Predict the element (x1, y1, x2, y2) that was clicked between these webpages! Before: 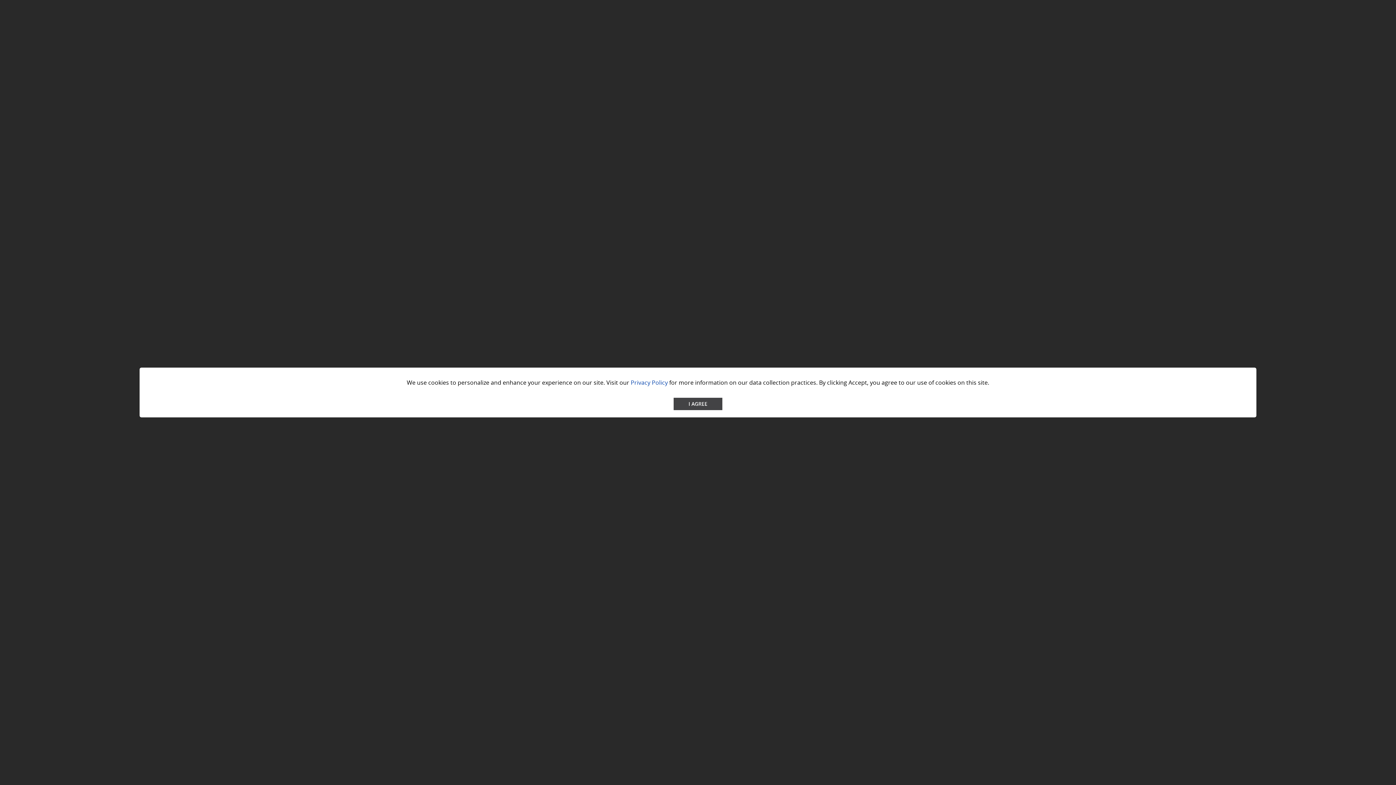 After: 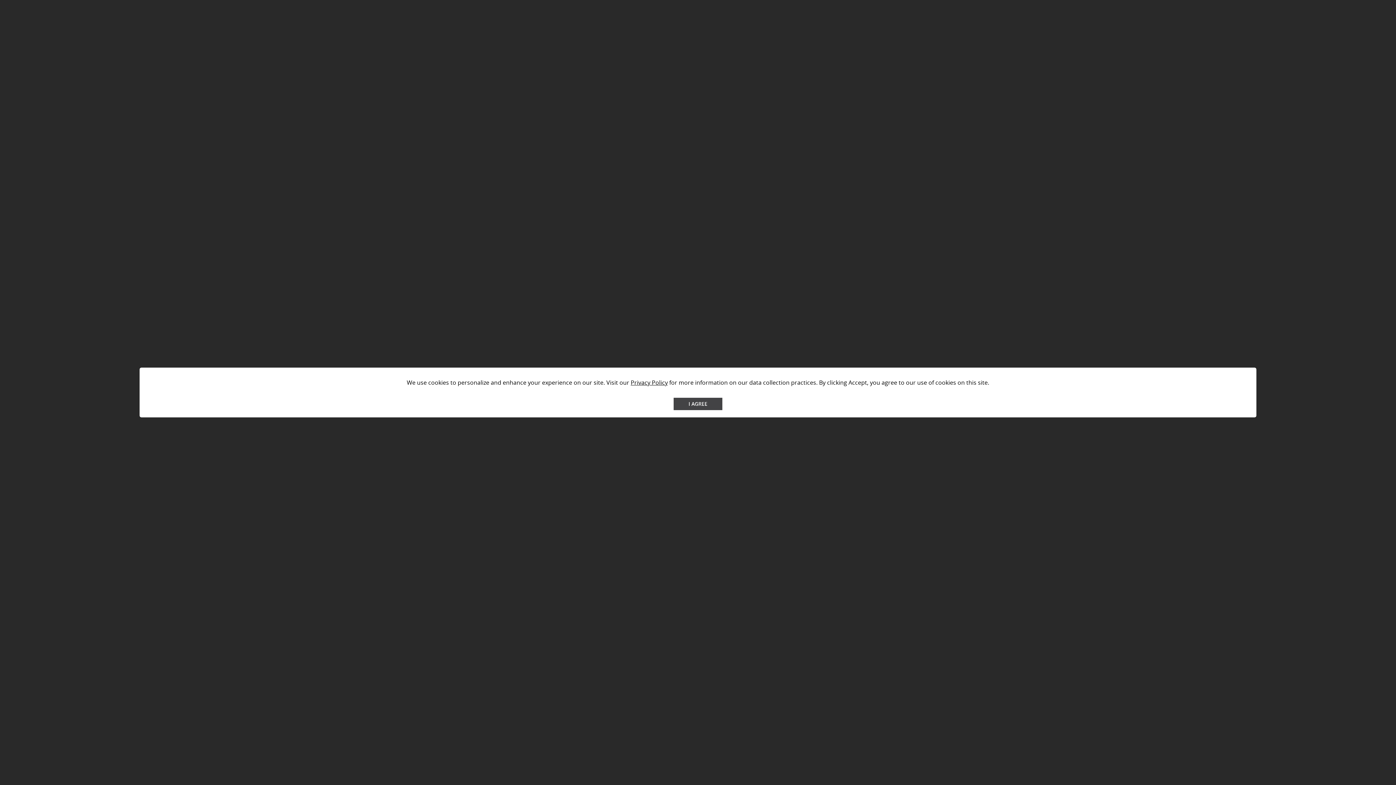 Action: bbox: (639, 379, 673, 385) label: Privacy Policy